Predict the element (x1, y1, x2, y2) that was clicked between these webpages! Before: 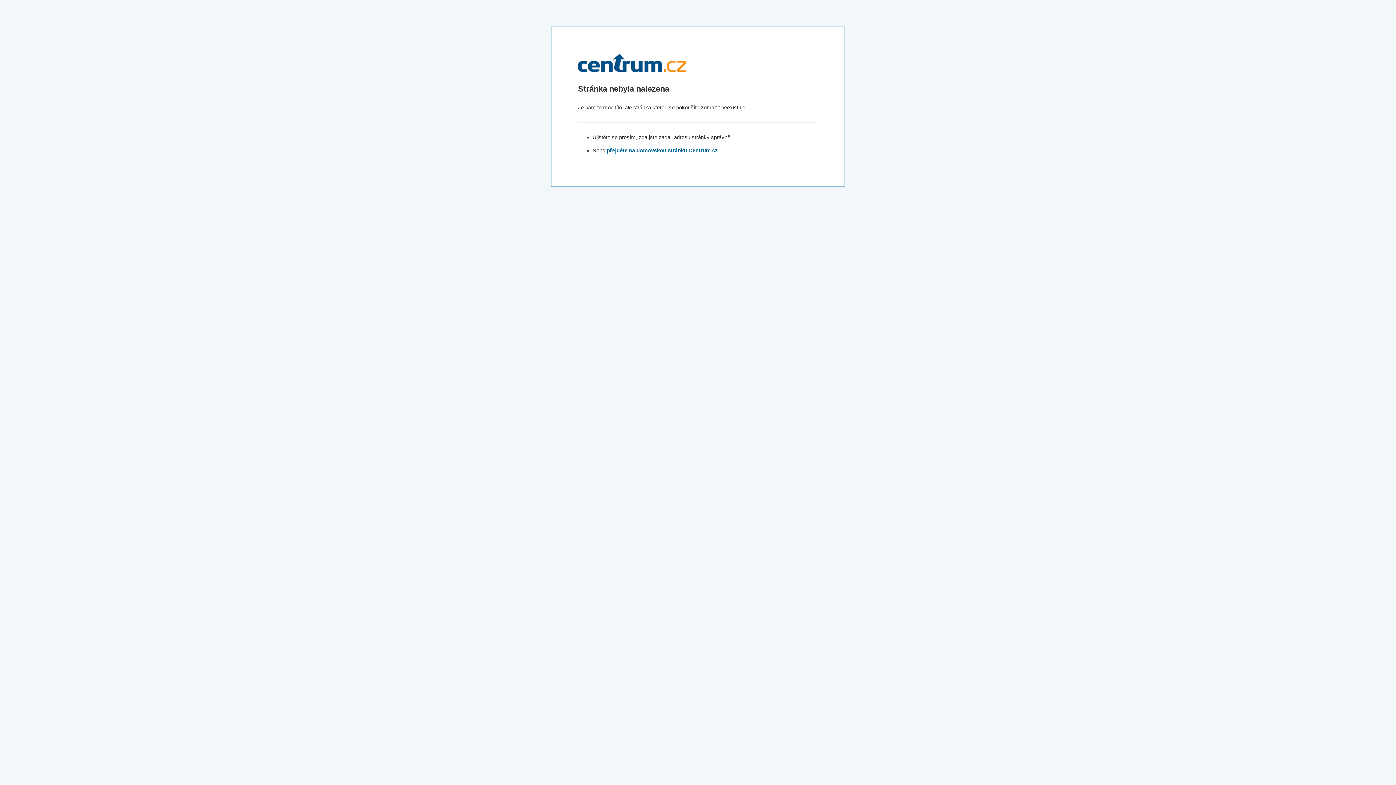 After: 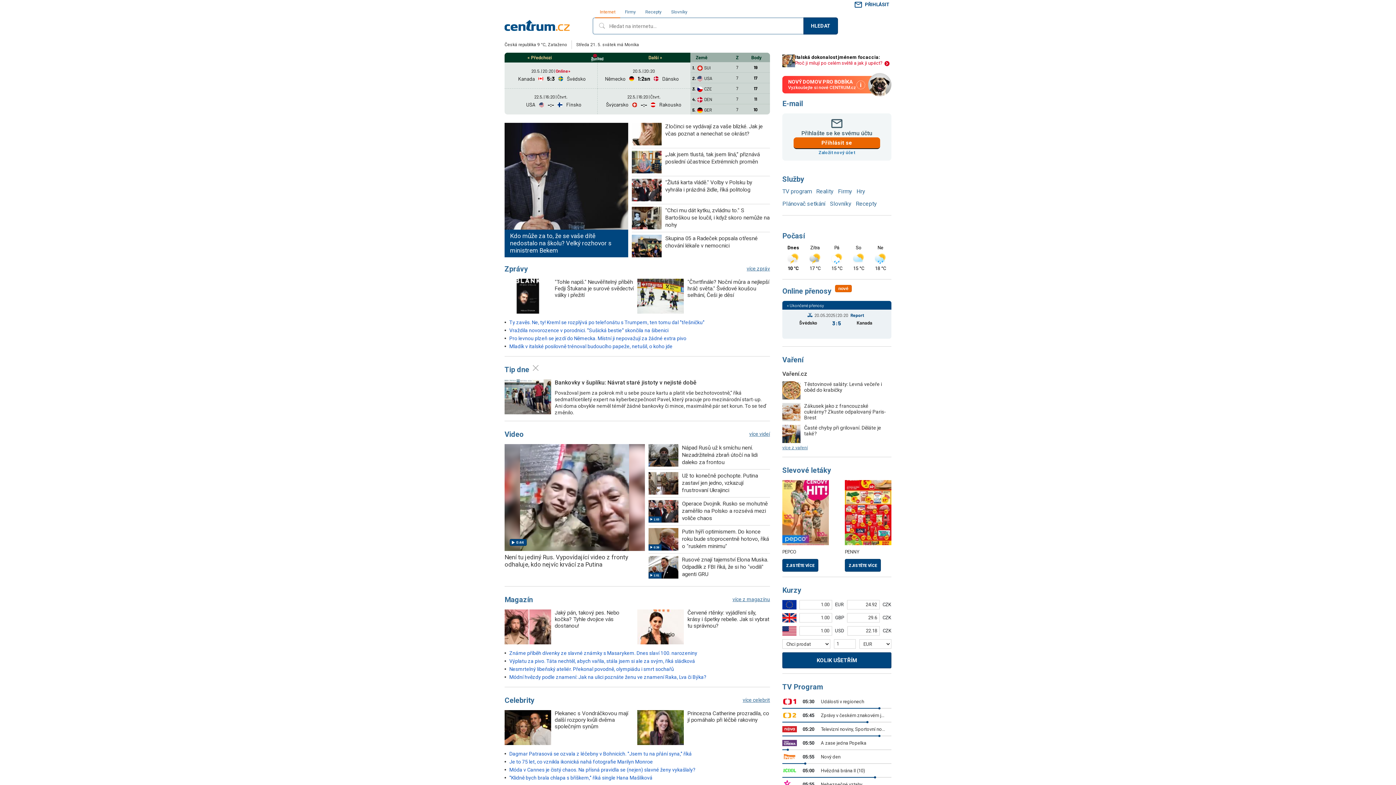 Action: bbox: (578, 78, 686, 83)